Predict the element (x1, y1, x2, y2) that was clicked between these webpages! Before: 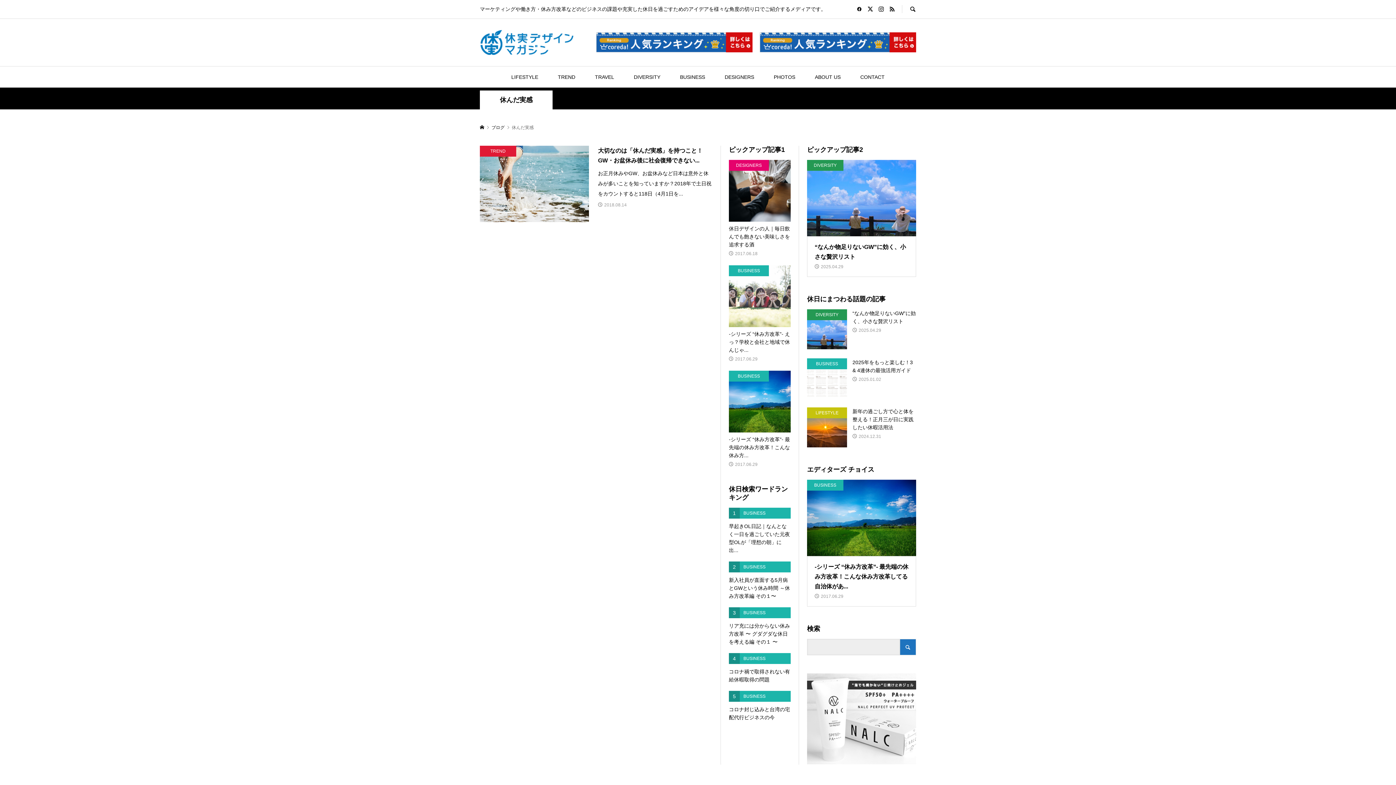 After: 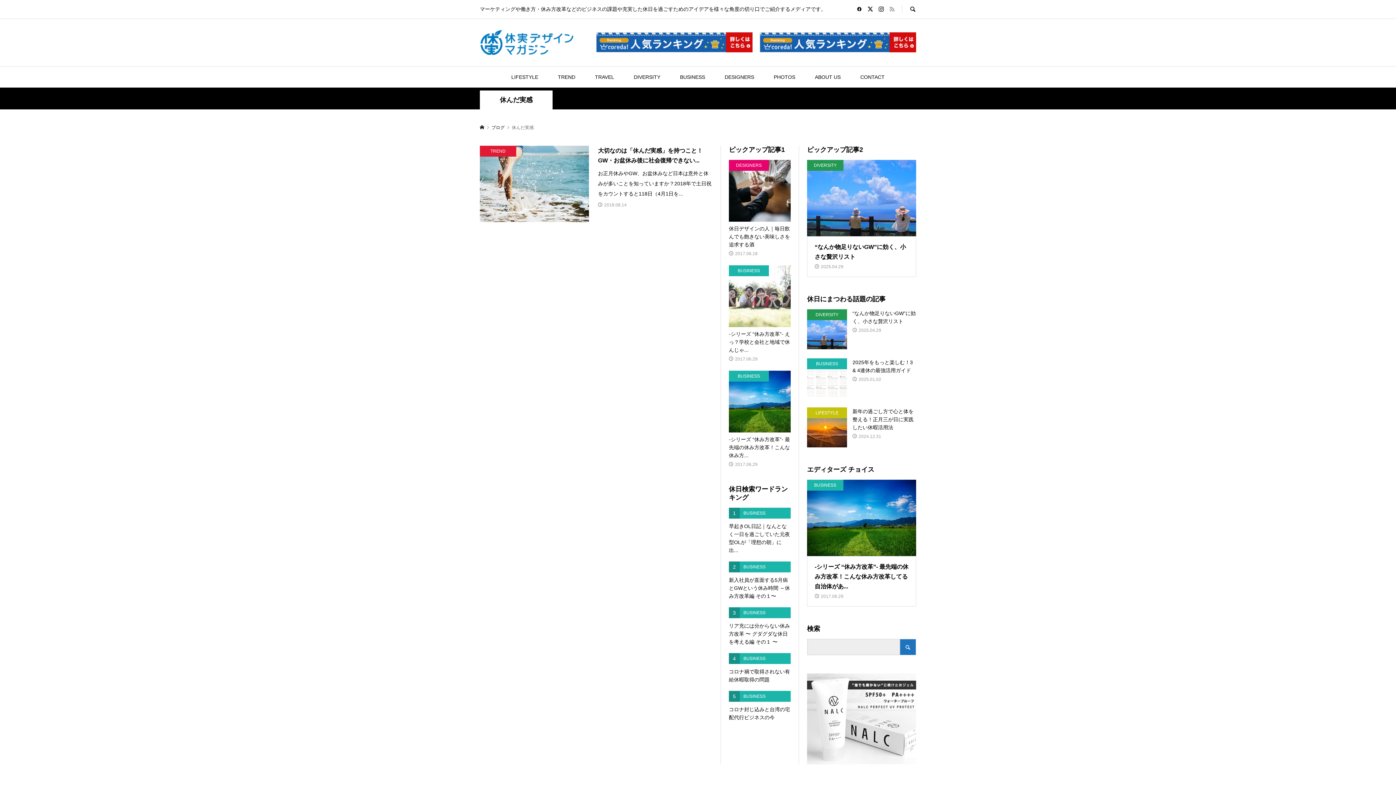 Action: bbox: (889, 6, 894, 12)